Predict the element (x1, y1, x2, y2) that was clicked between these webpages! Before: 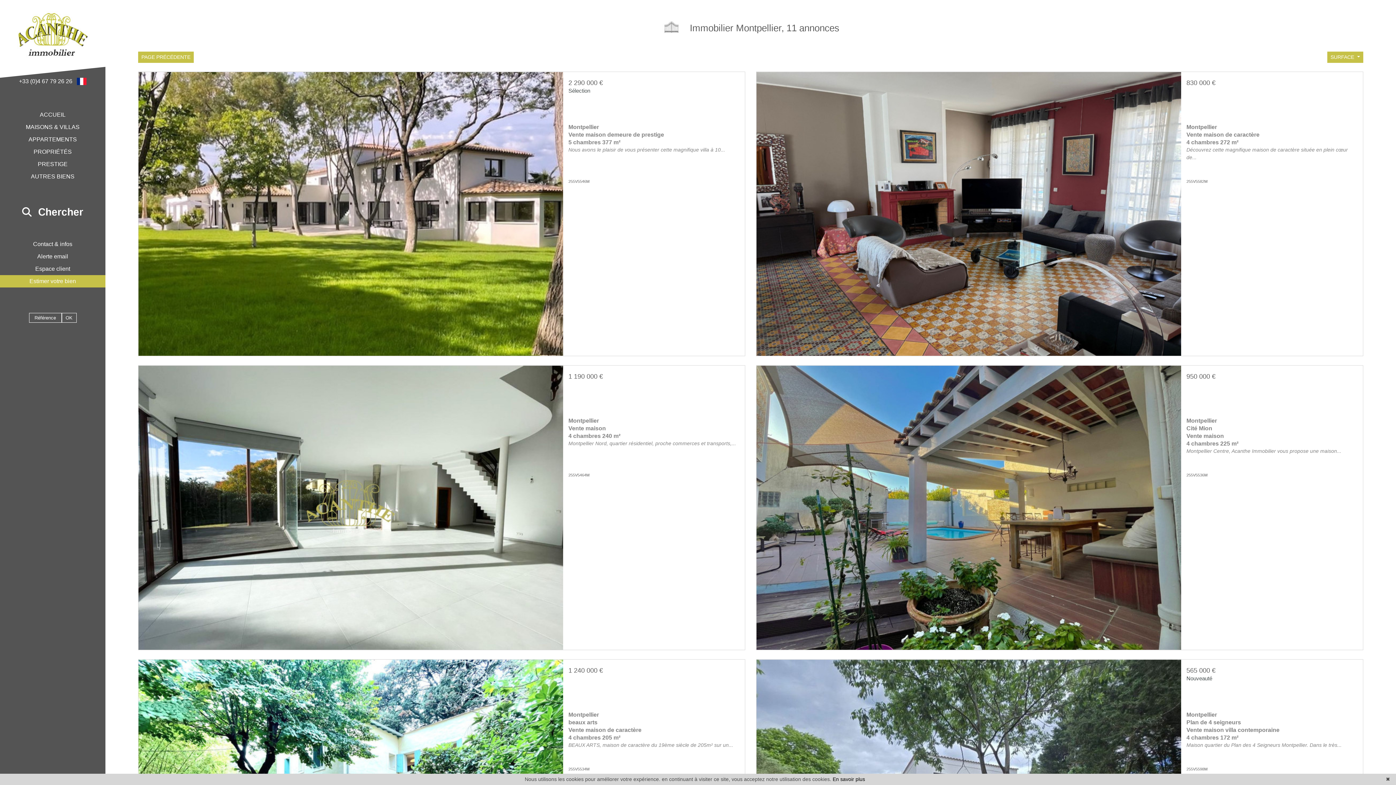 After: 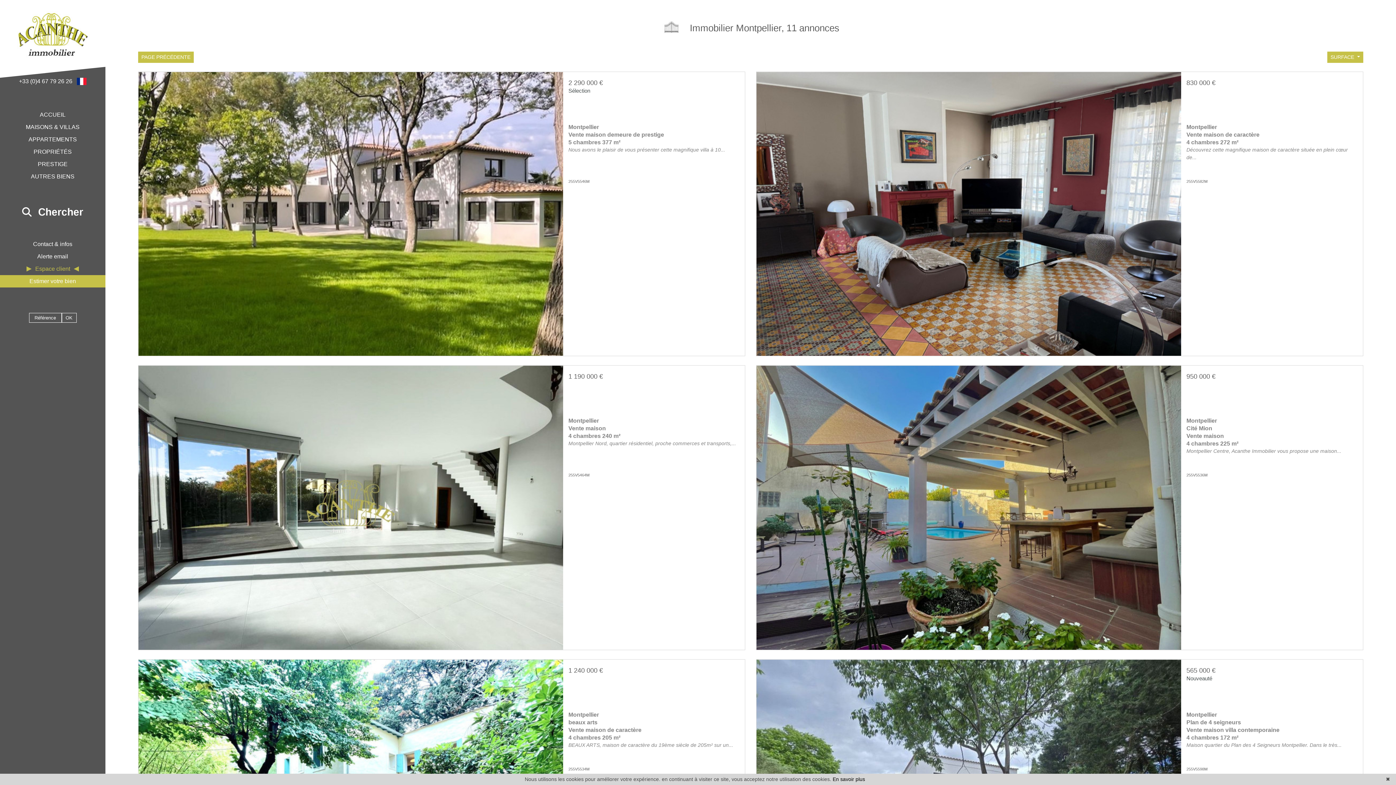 Action: bbox: (0, 262, 105, 275) label: Espace client